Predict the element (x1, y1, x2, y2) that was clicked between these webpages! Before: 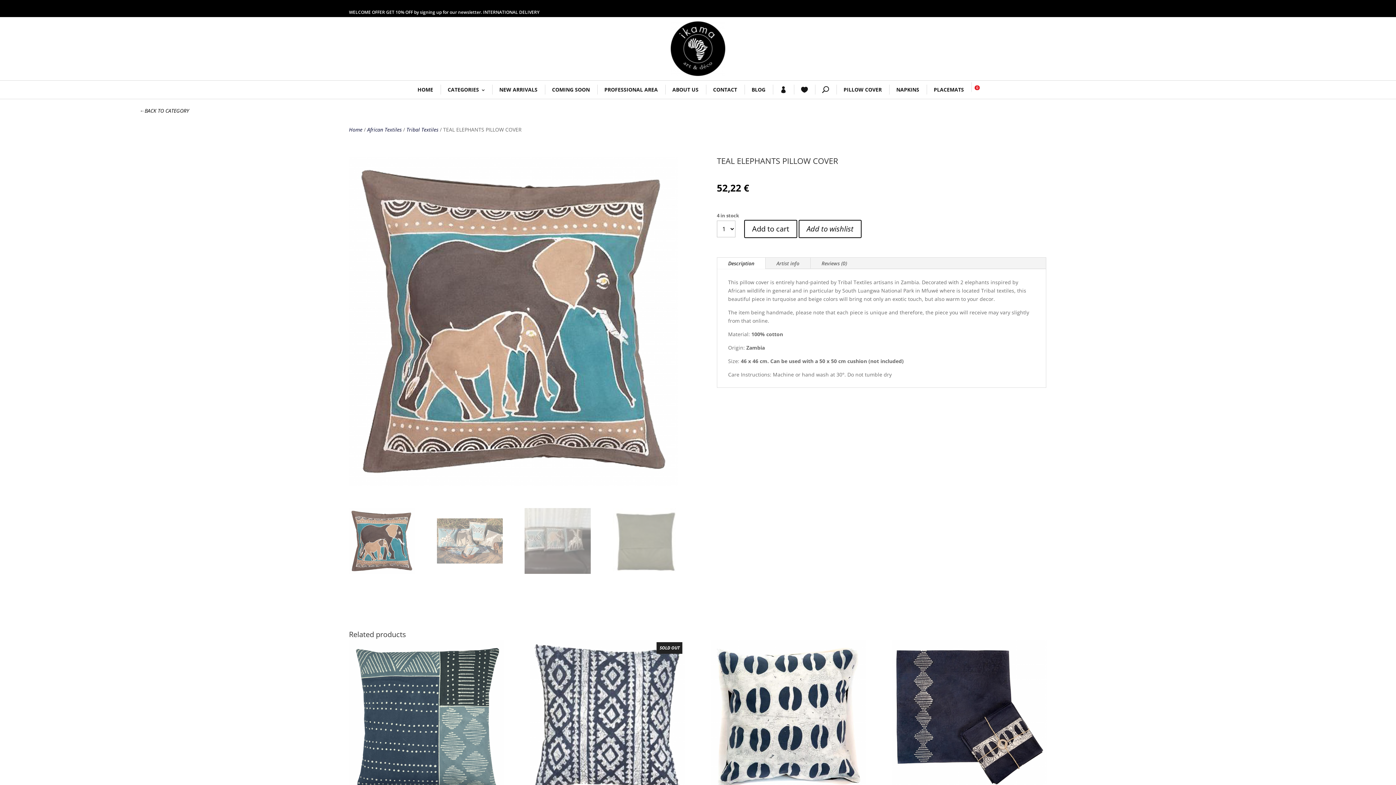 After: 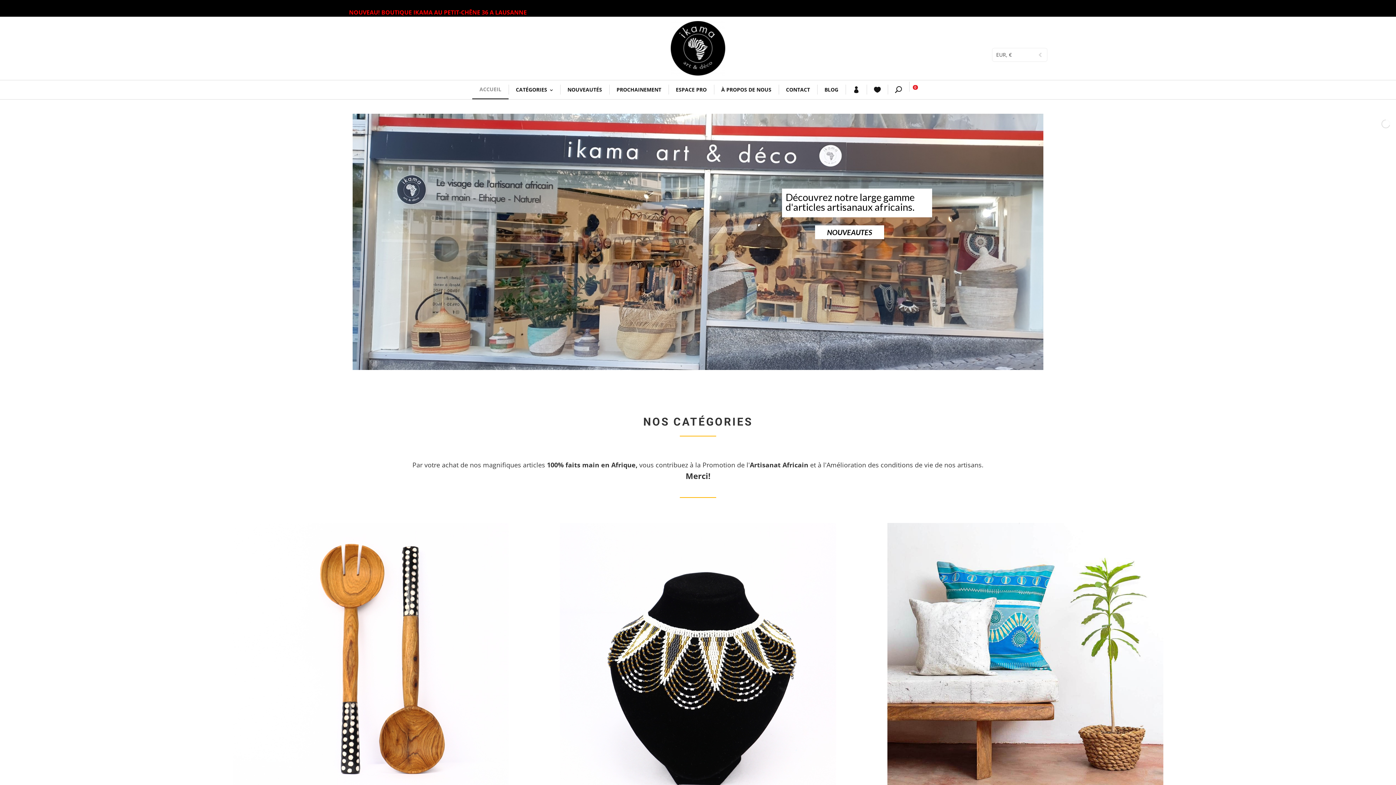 Action: bbox: (670, 70, 725, 77)